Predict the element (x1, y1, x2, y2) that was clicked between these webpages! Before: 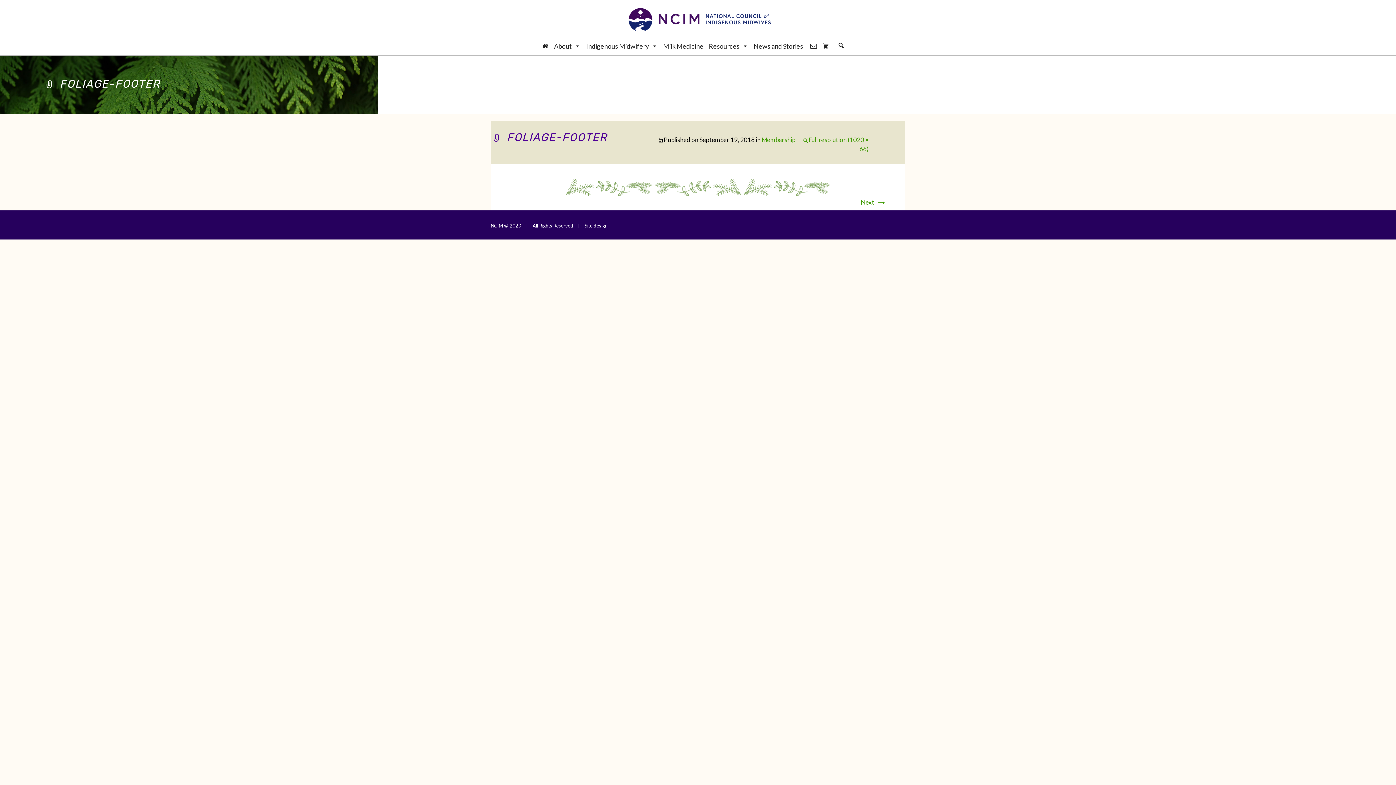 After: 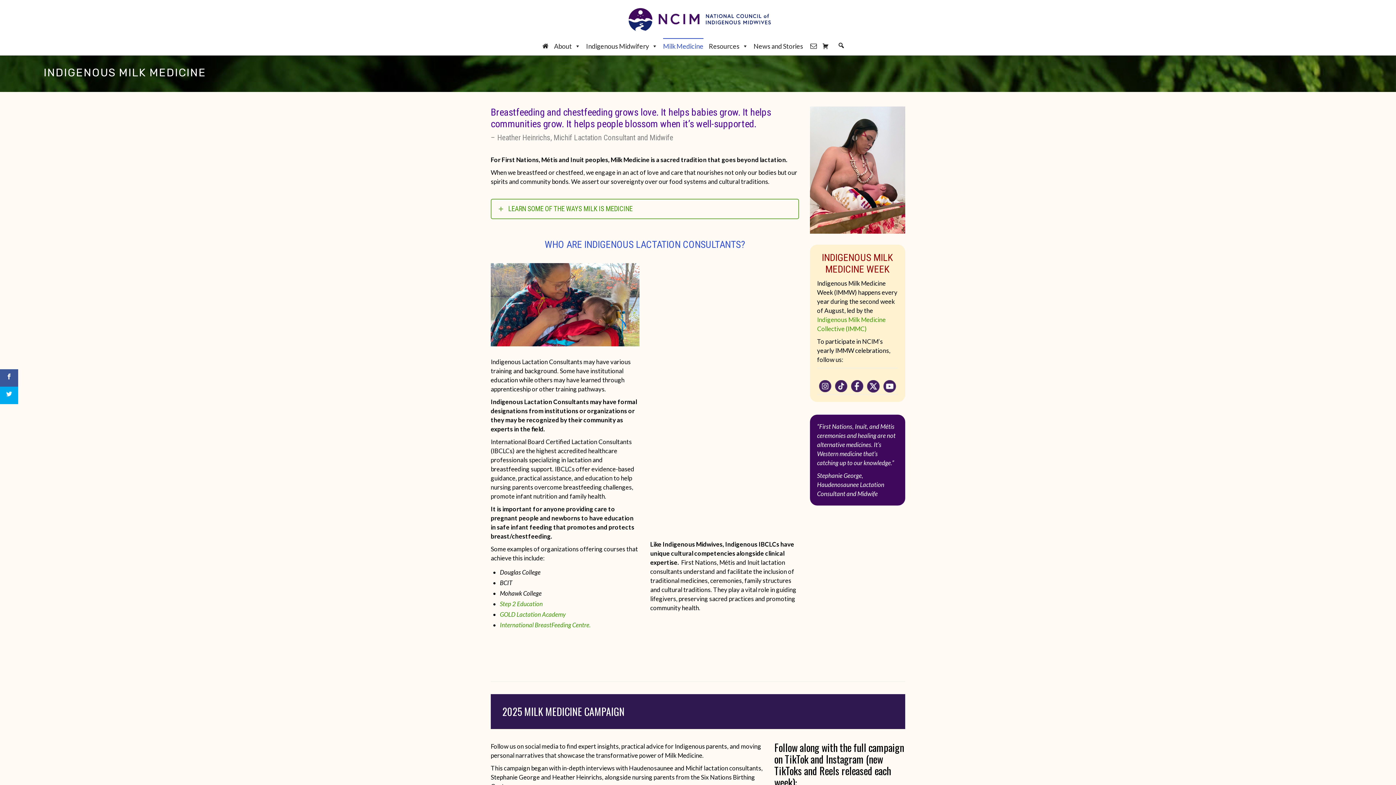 Action: bbox: (663, 38, 703, 52) label: Milk Medicine